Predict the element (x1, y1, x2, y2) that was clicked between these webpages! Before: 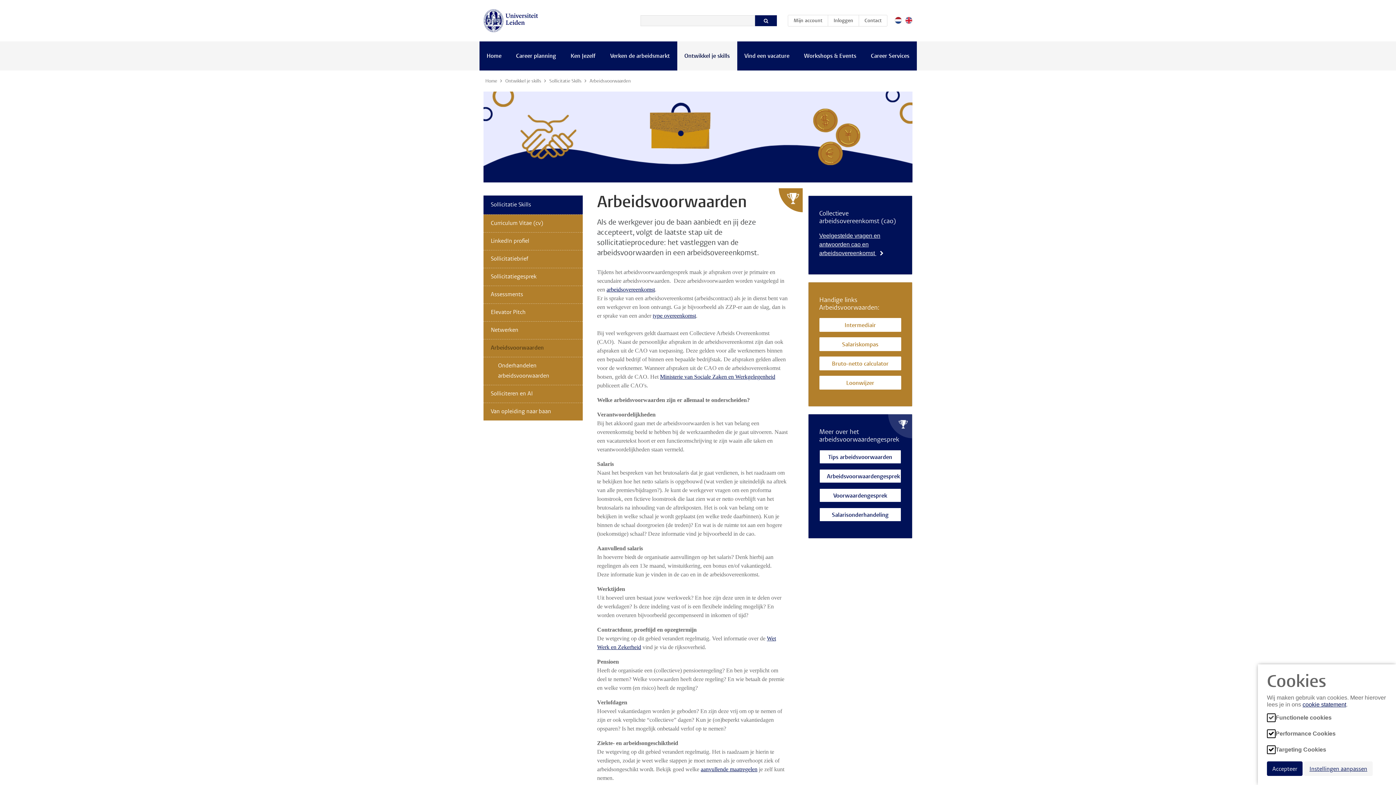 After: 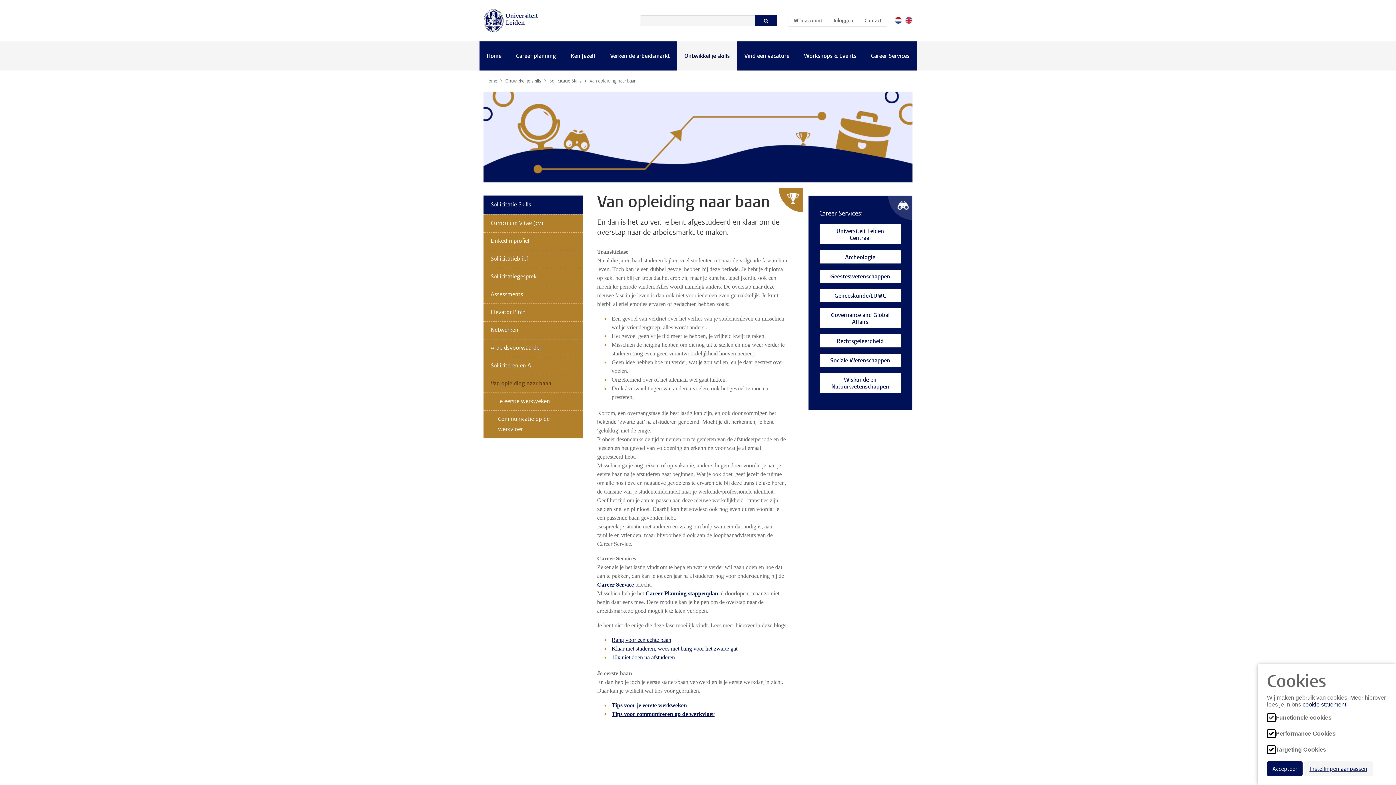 Action: label: Van opleiding naar baan bbox: (483, 403, 582, 420)